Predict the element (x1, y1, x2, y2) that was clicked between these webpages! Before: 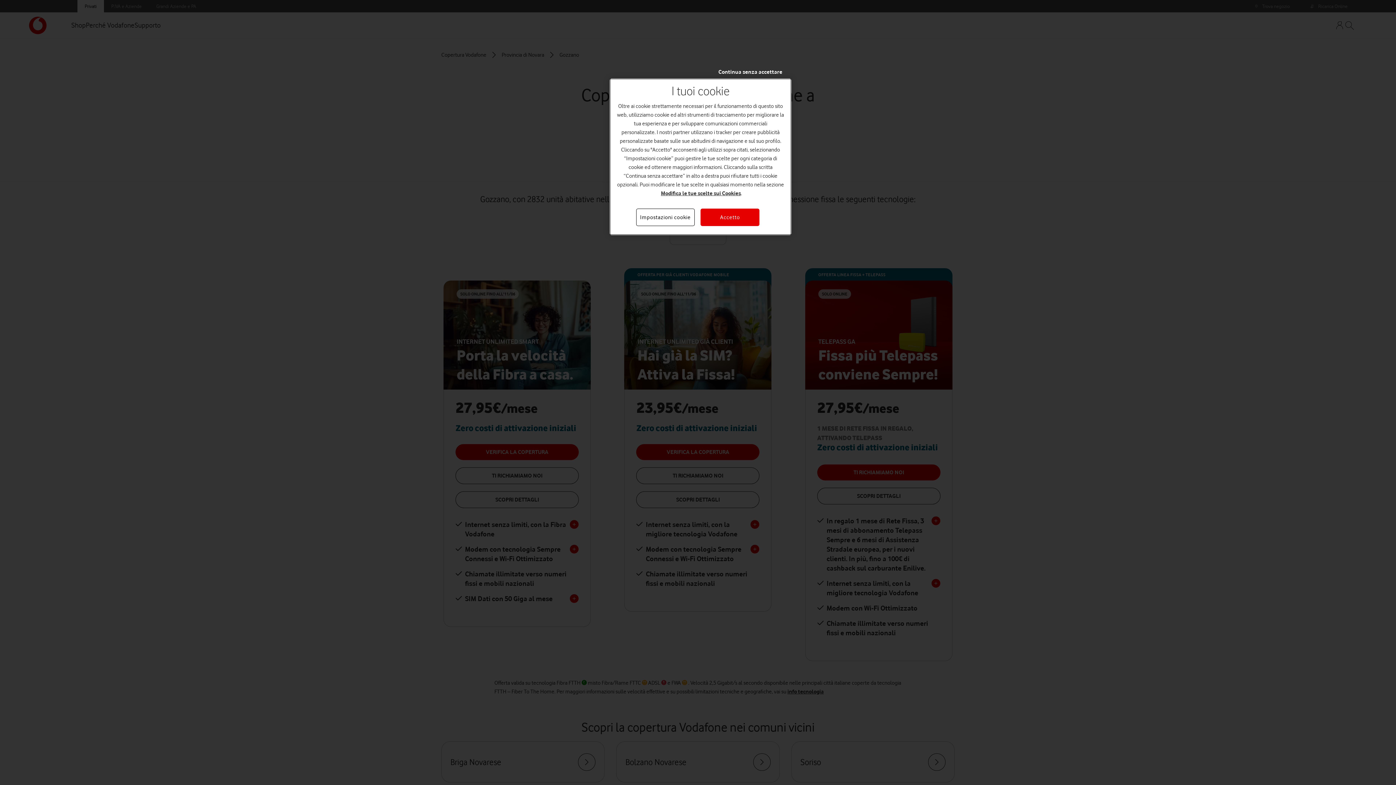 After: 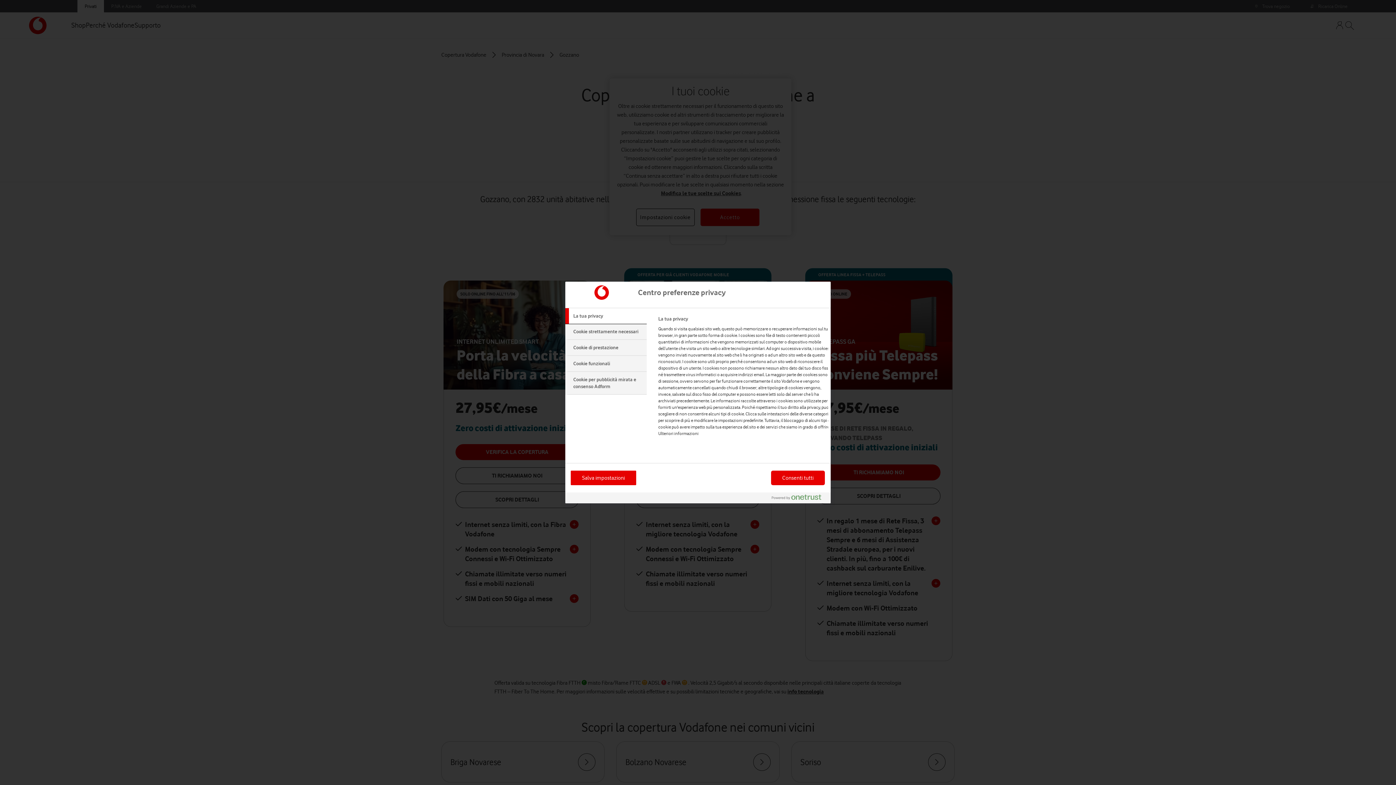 Action: label: Impostazioni cookie bbox: (636, 208, 694, 226)